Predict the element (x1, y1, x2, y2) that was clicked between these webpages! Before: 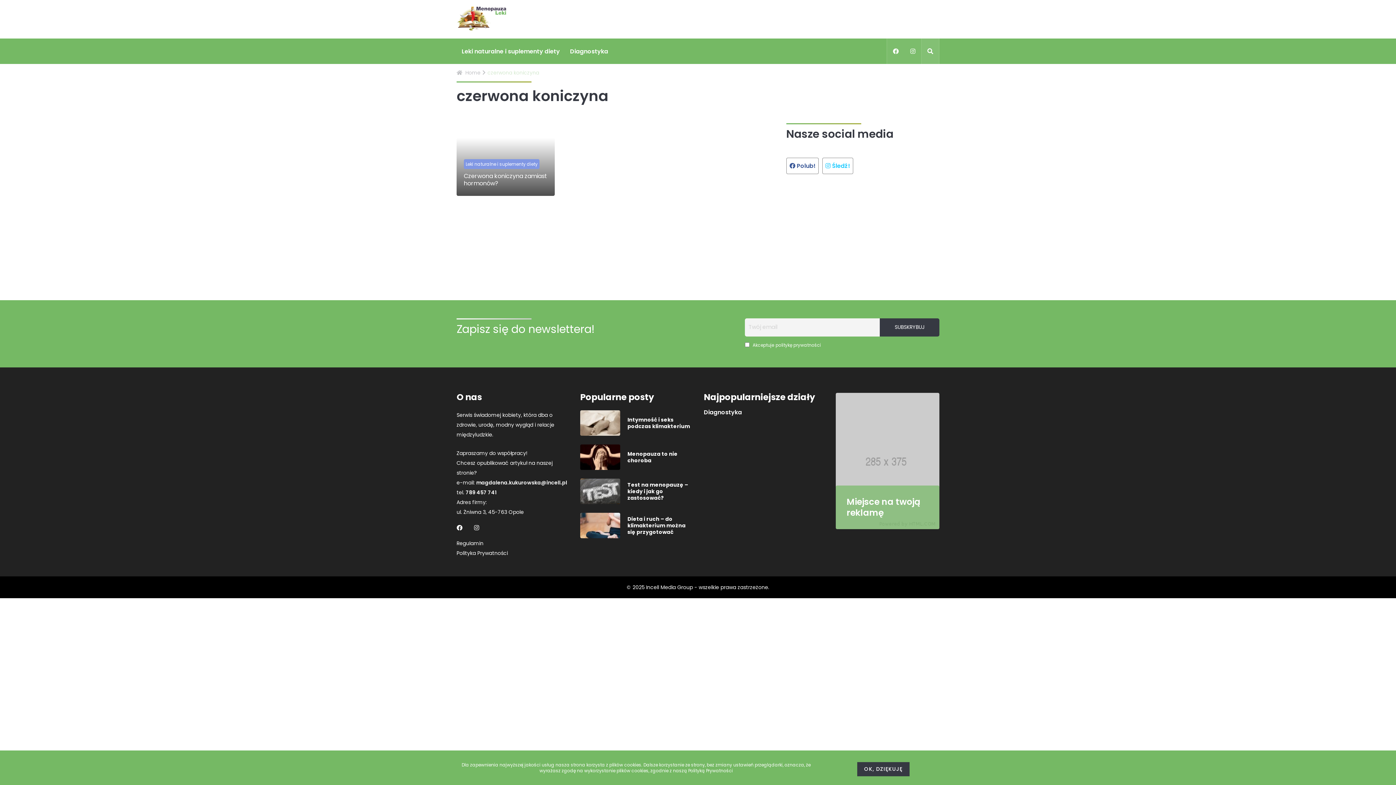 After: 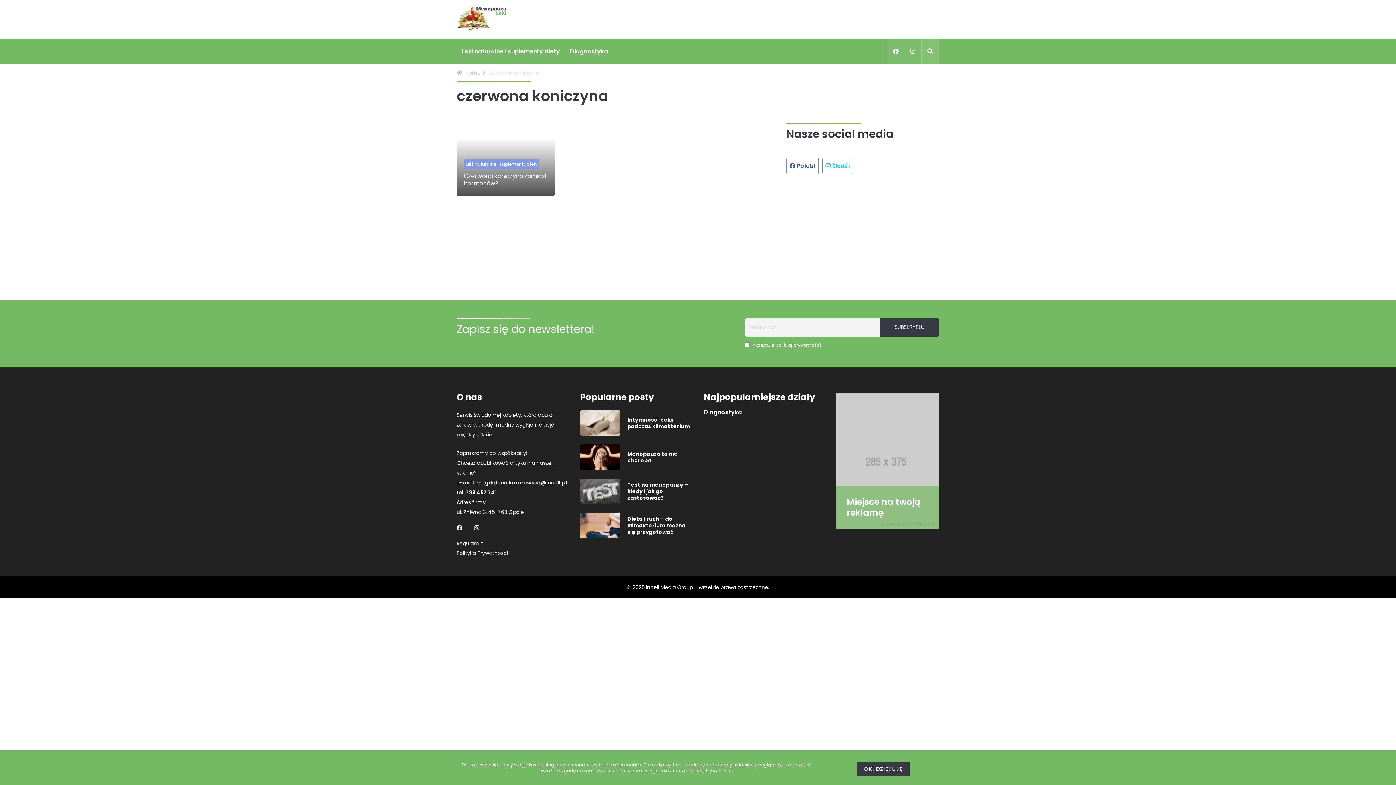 Action: bbox: (786, 179, 939, 282)